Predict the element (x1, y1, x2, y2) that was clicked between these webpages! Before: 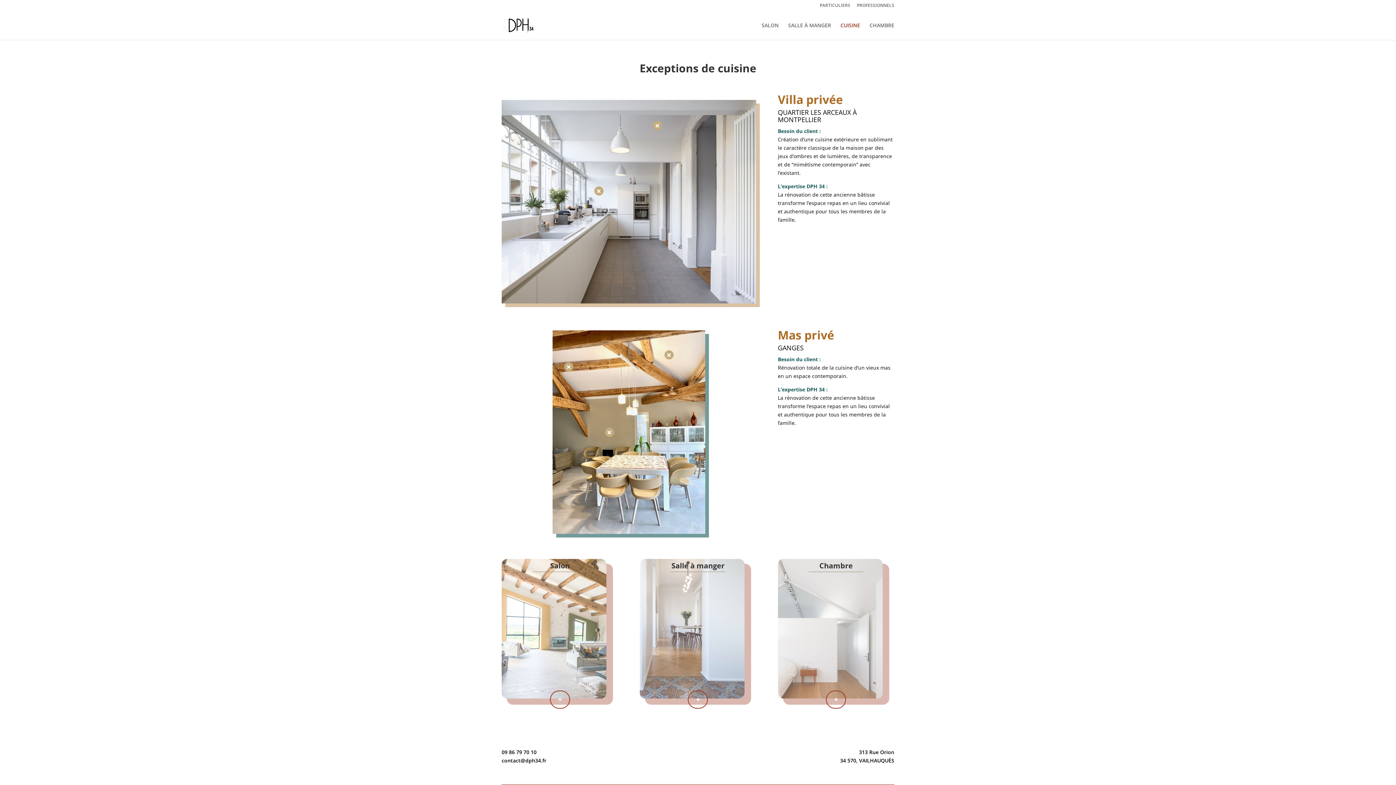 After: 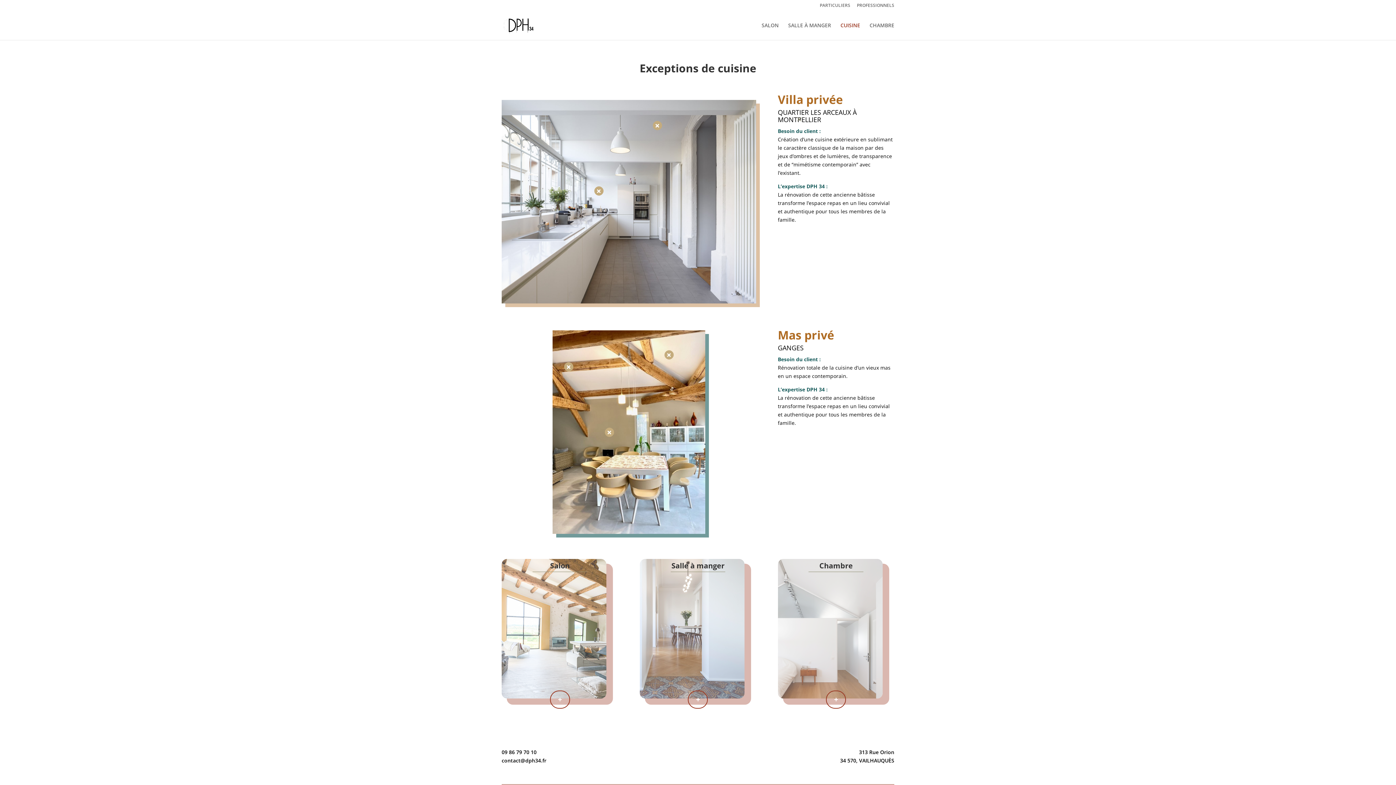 Action: label: MONTPELLIER bbox: (778, 115, 821, 123)